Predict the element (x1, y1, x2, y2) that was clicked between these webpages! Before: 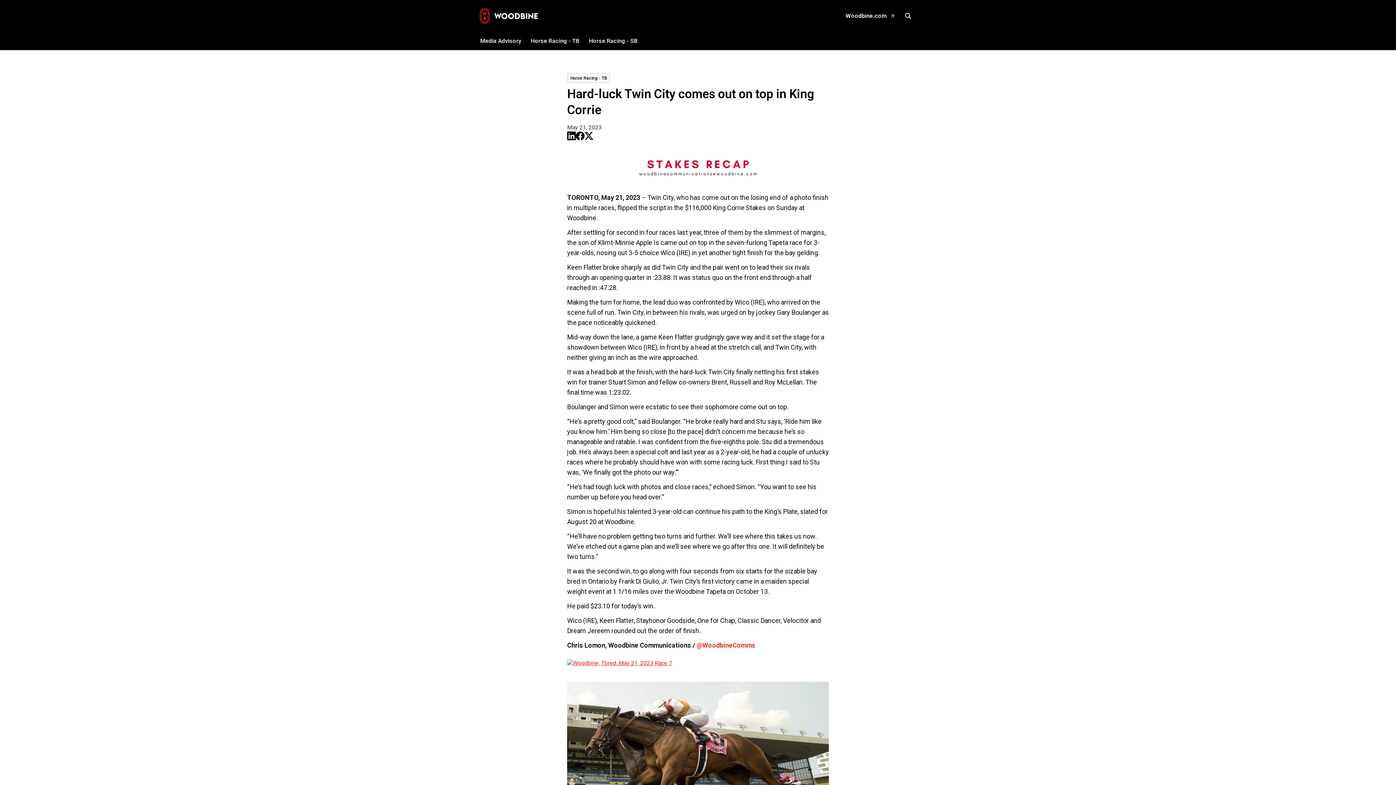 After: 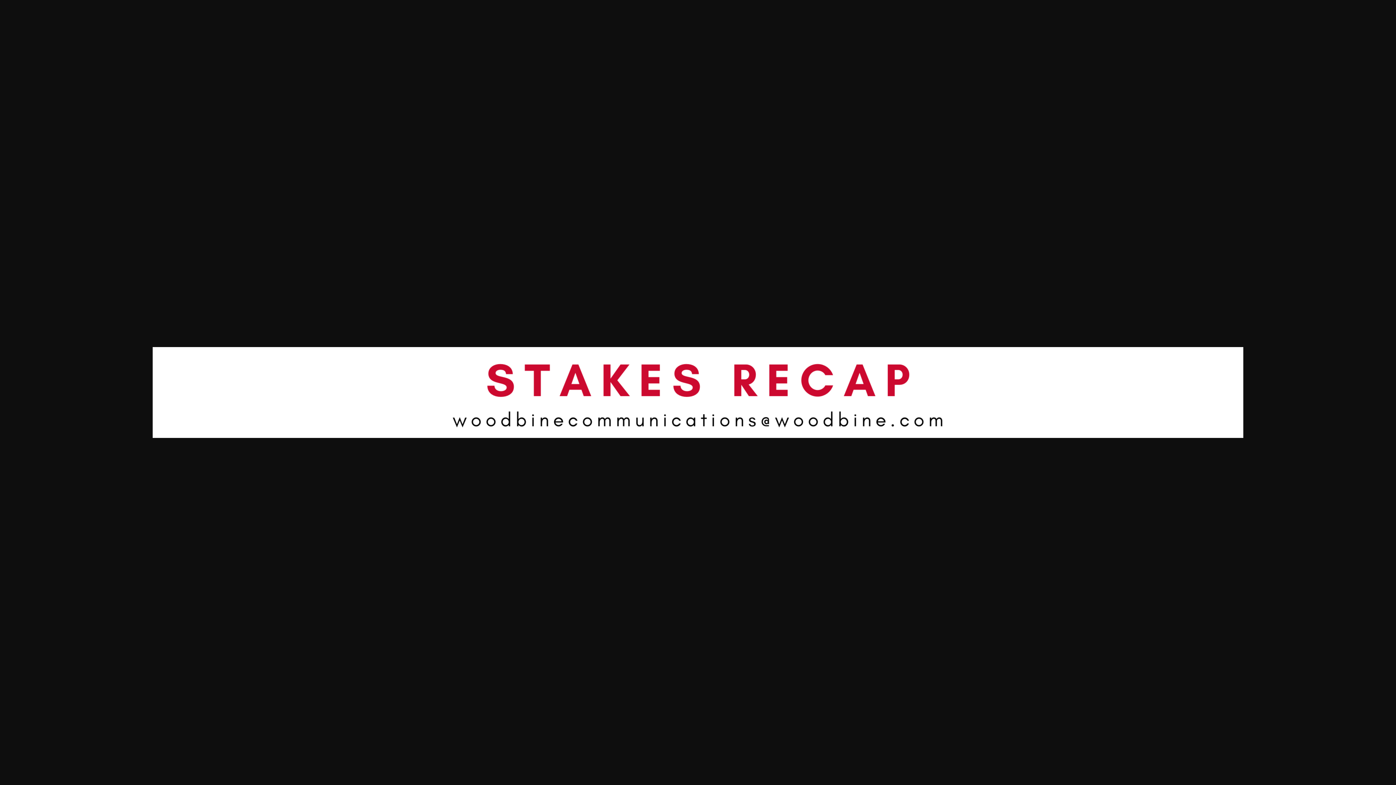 Action: bbox: (567, 156, 829, 178)